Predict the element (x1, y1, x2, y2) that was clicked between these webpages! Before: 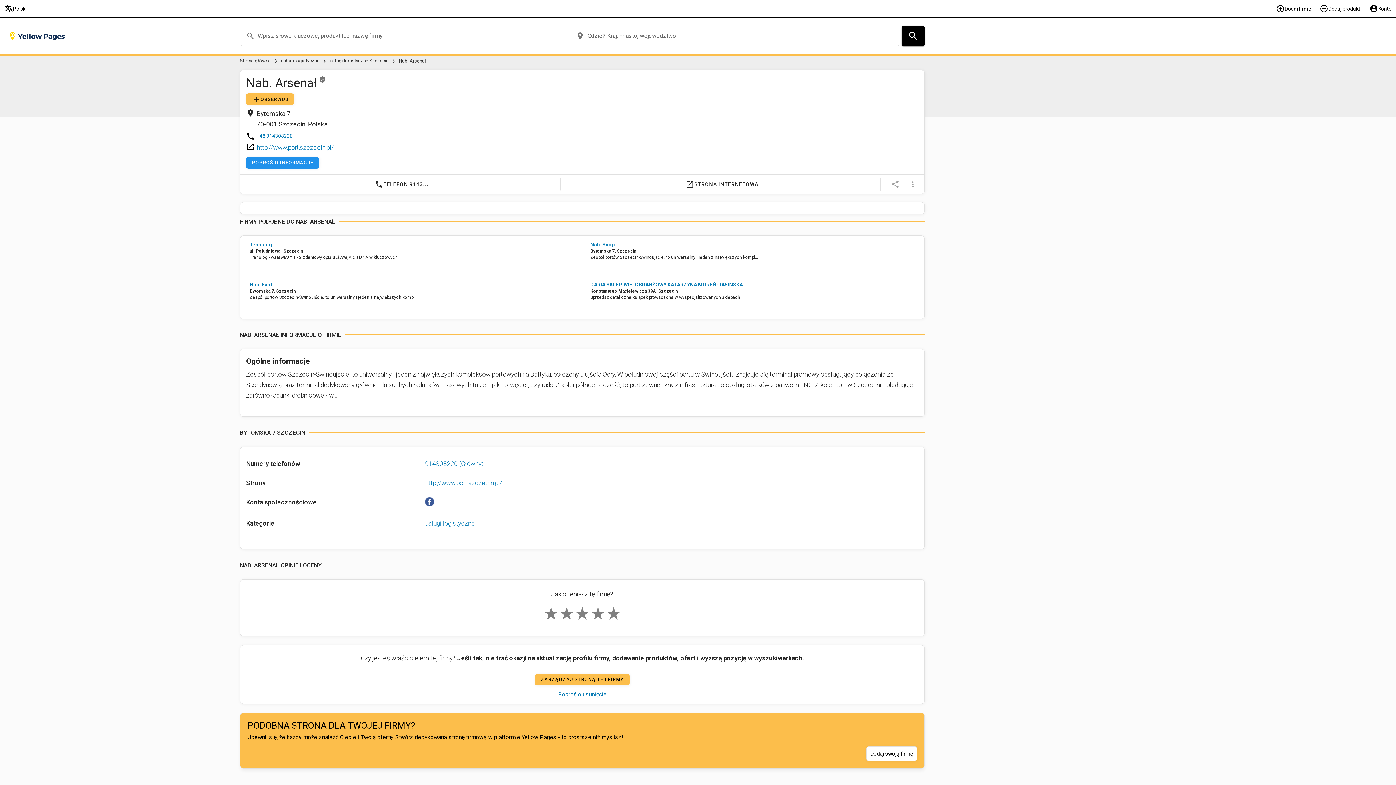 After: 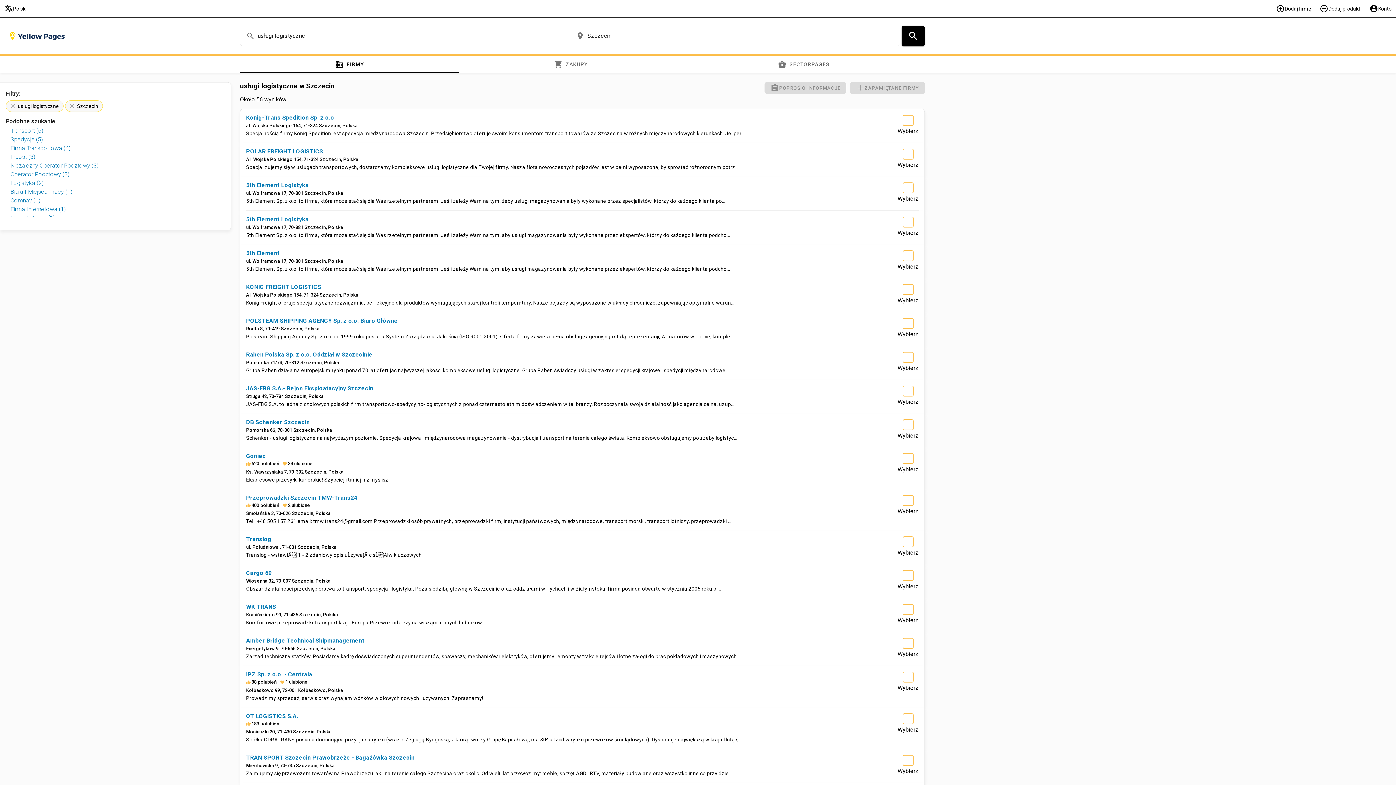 Action: bbox: (329, 58, 388, 63) label: usługi logistyczne Szczecin